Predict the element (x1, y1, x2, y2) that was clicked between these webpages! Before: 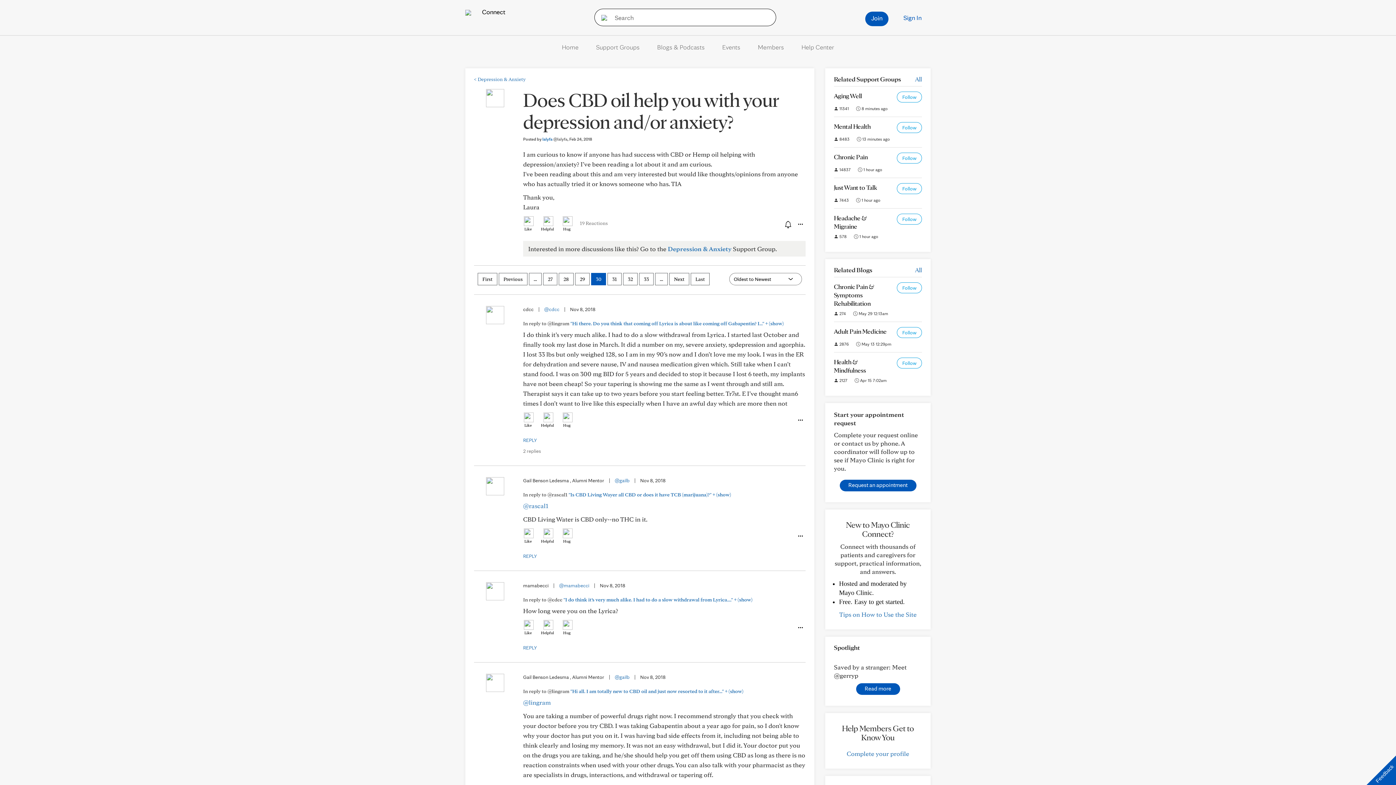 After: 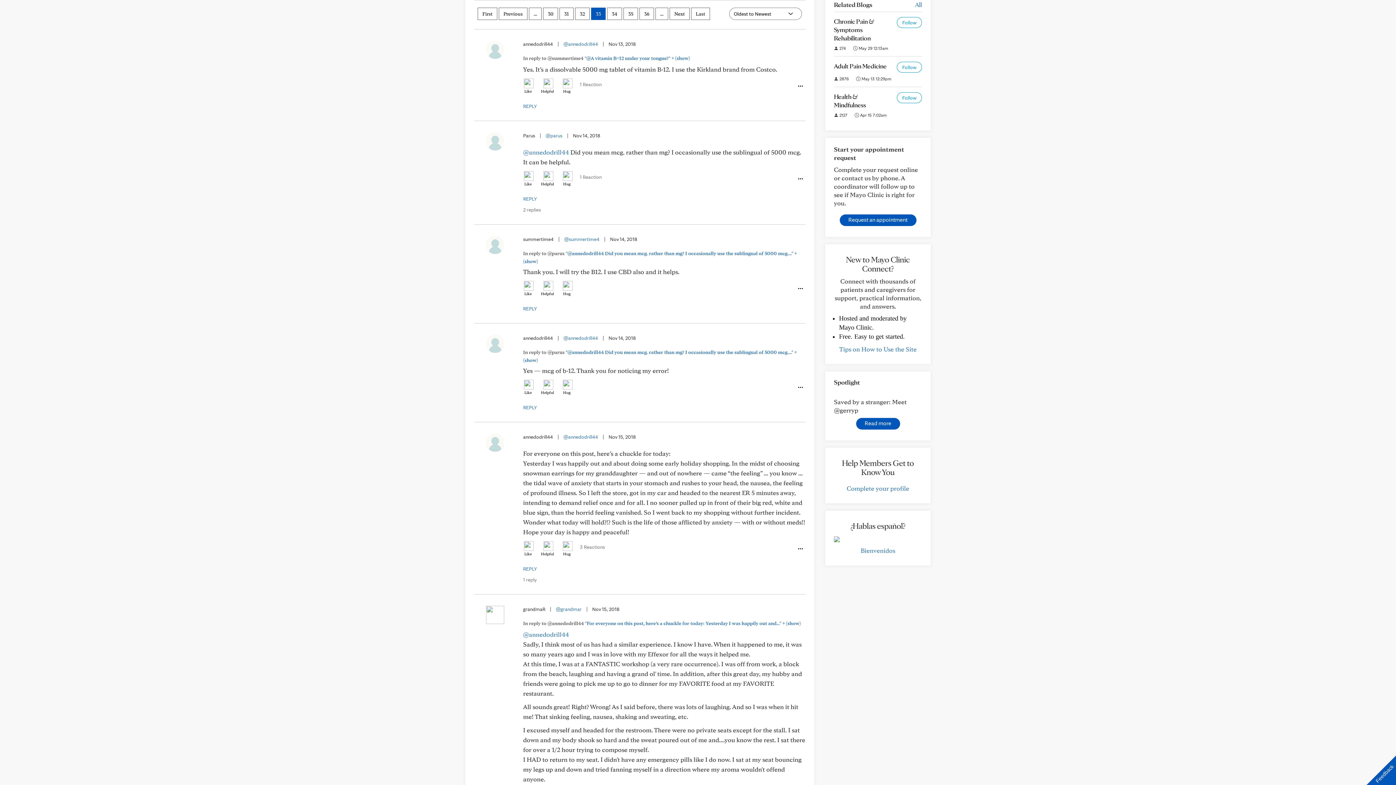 Action: label: 33 bbox: (639, 273, 653, 285)